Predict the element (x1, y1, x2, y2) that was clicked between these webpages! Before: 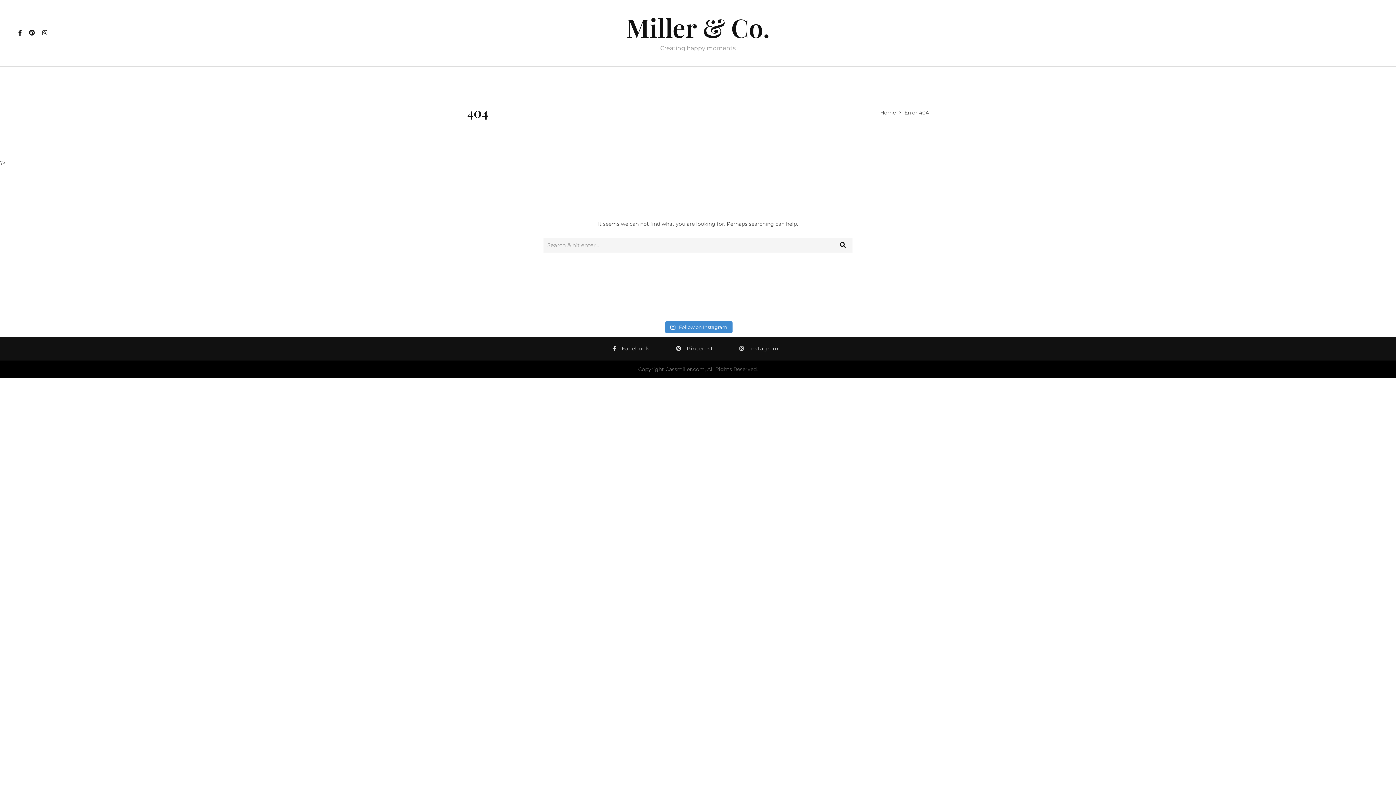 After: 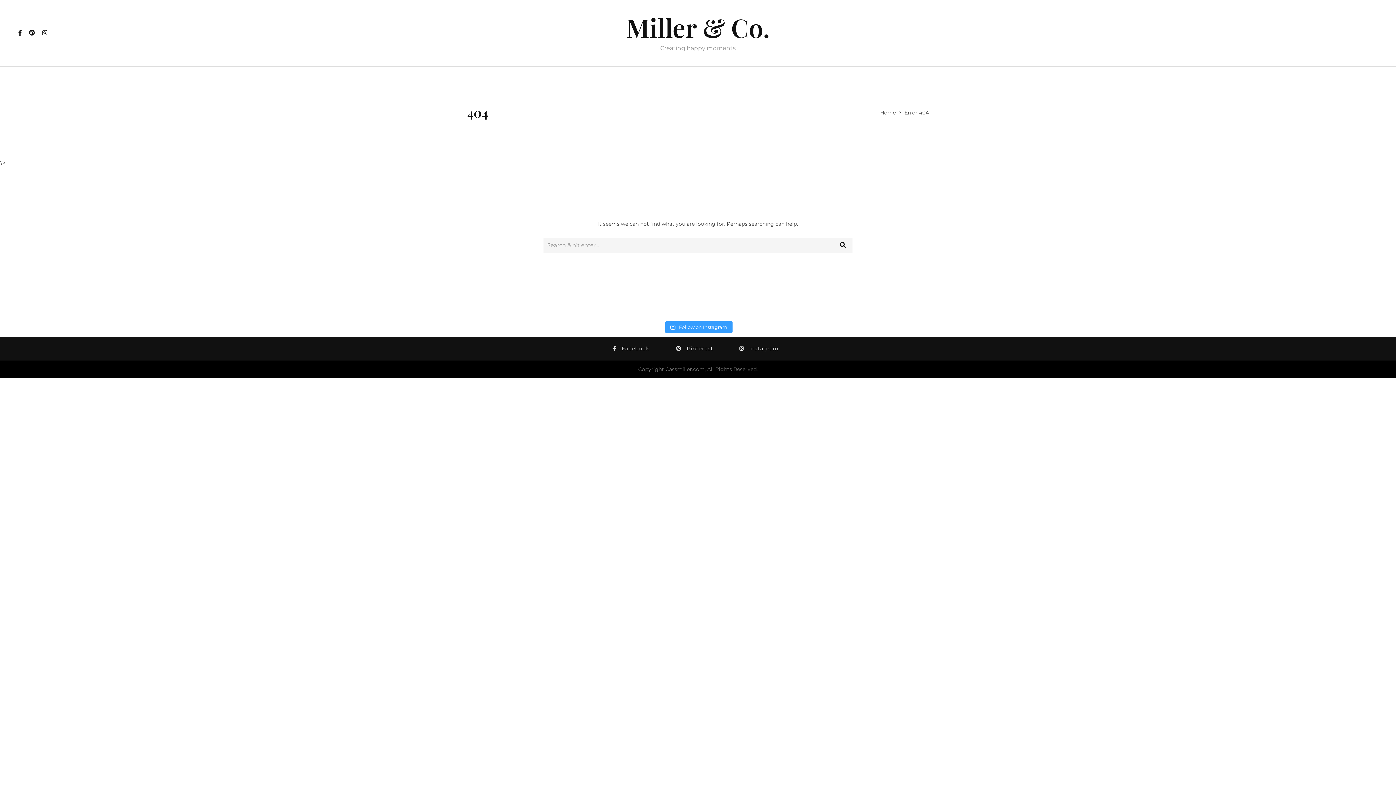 Action: label:  Follow on Instagram bbox: (665, 321, 732, 333)